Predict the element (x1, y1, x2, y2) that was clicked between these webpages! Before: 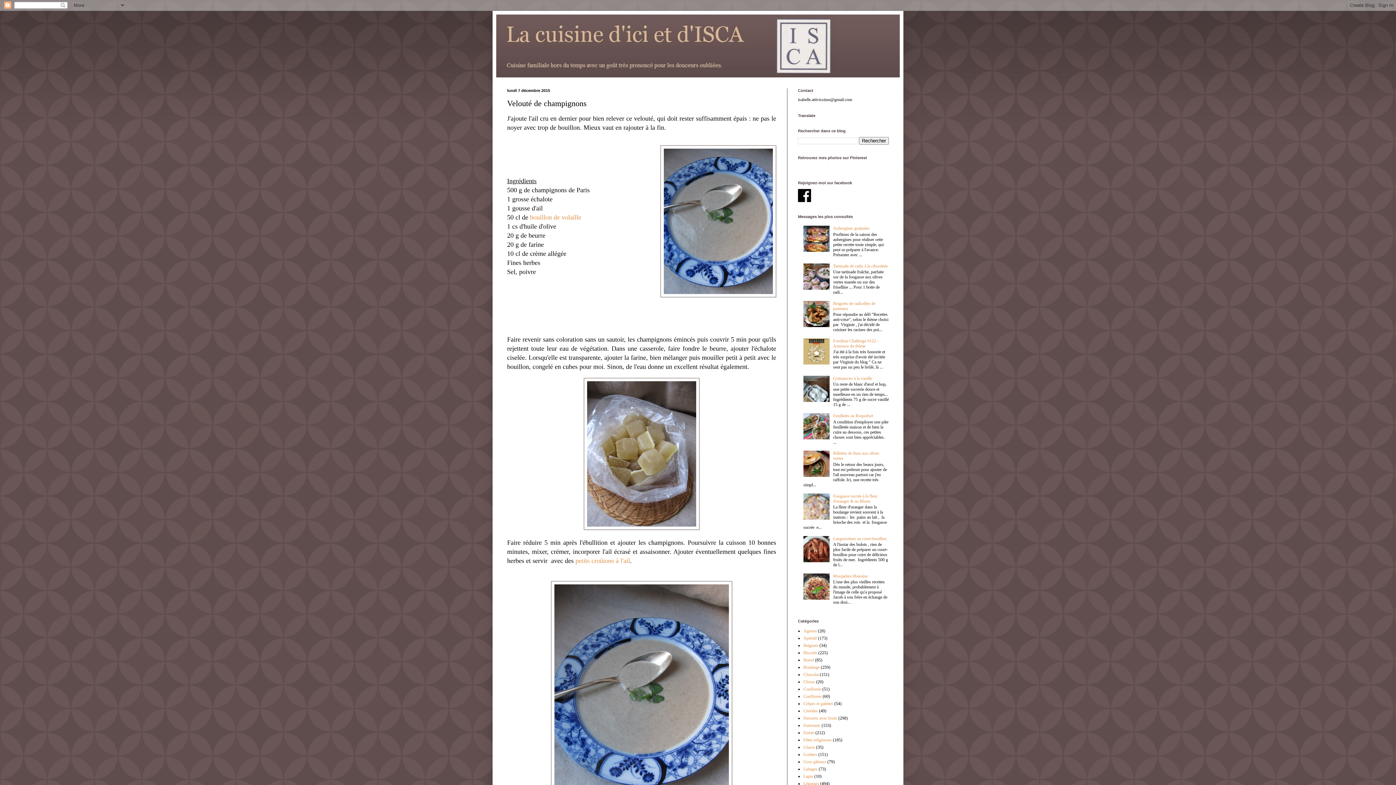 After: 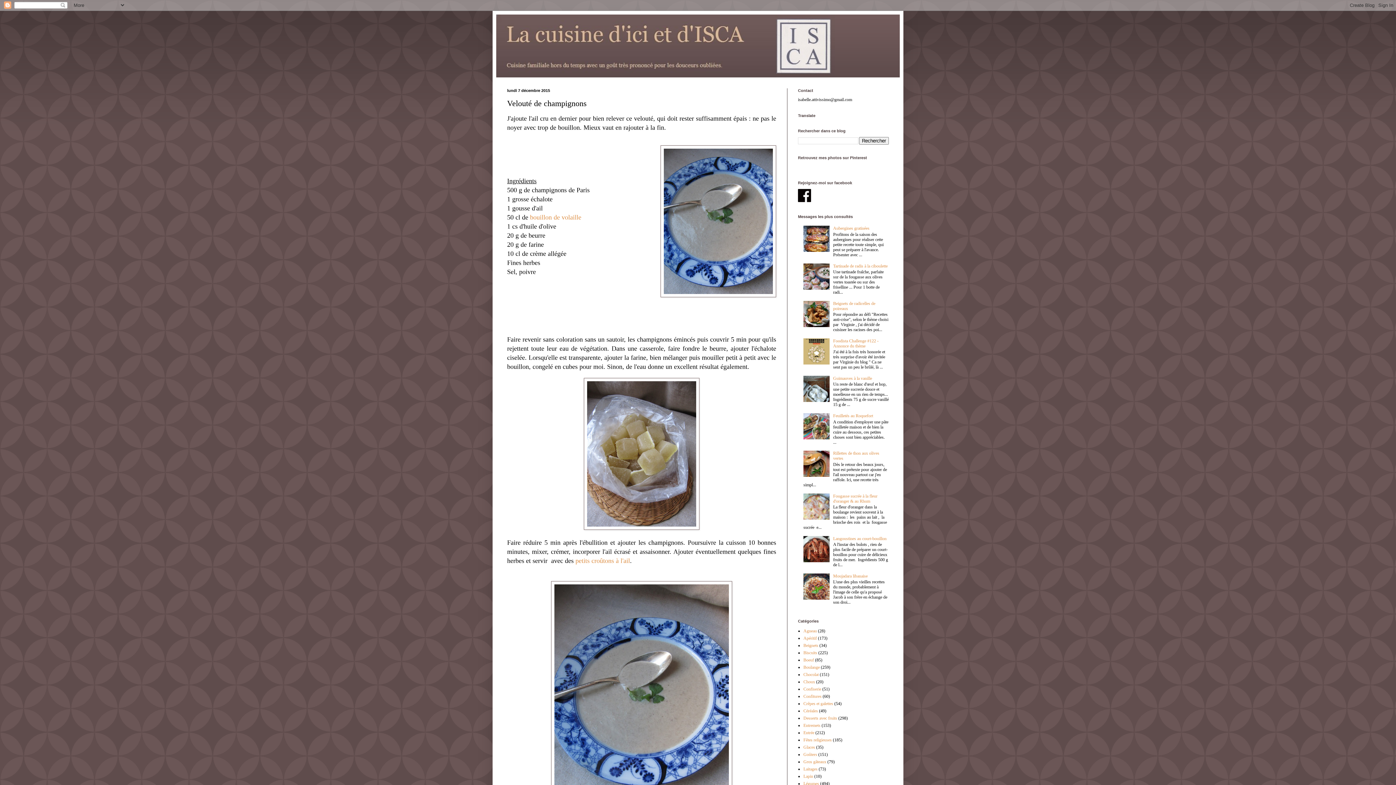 Action: bbox: (803, 435, 831, 440)